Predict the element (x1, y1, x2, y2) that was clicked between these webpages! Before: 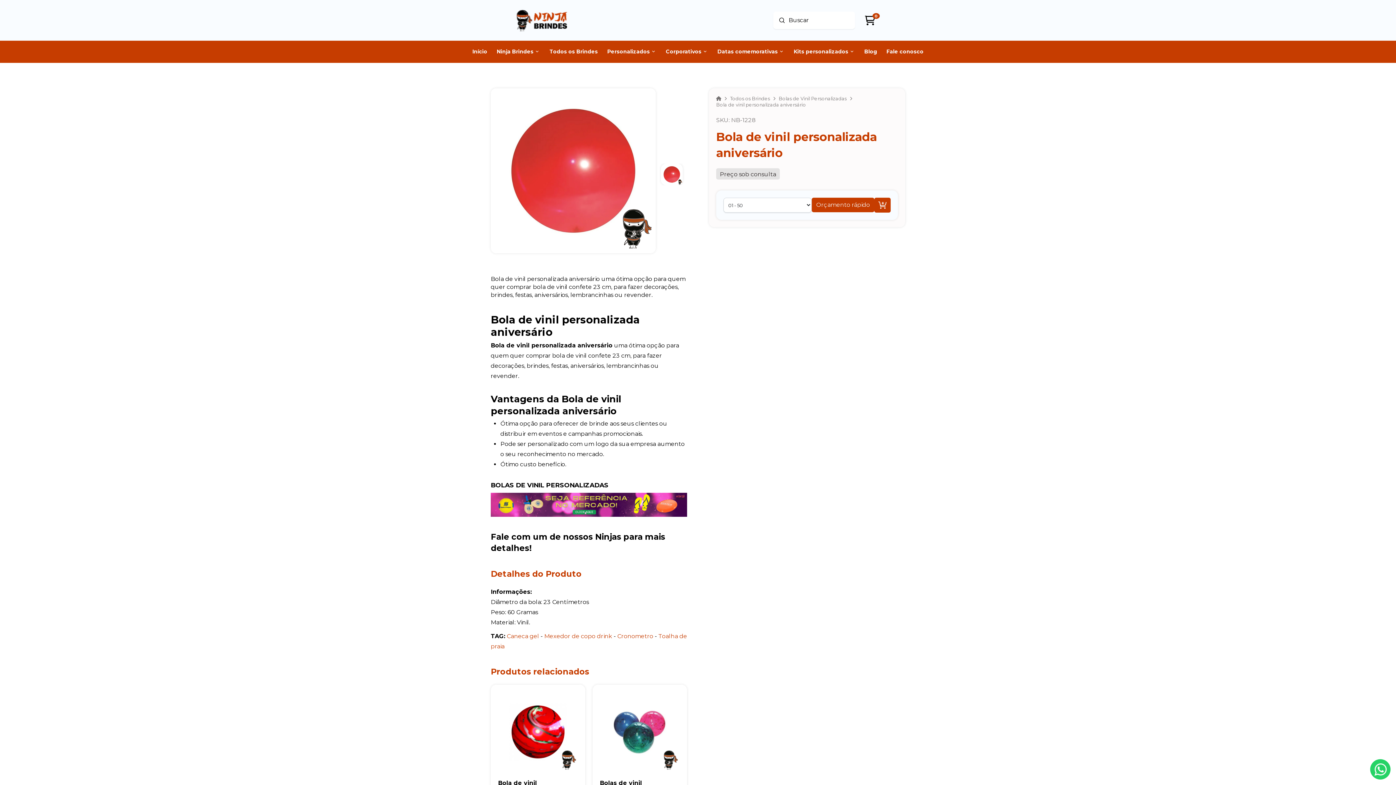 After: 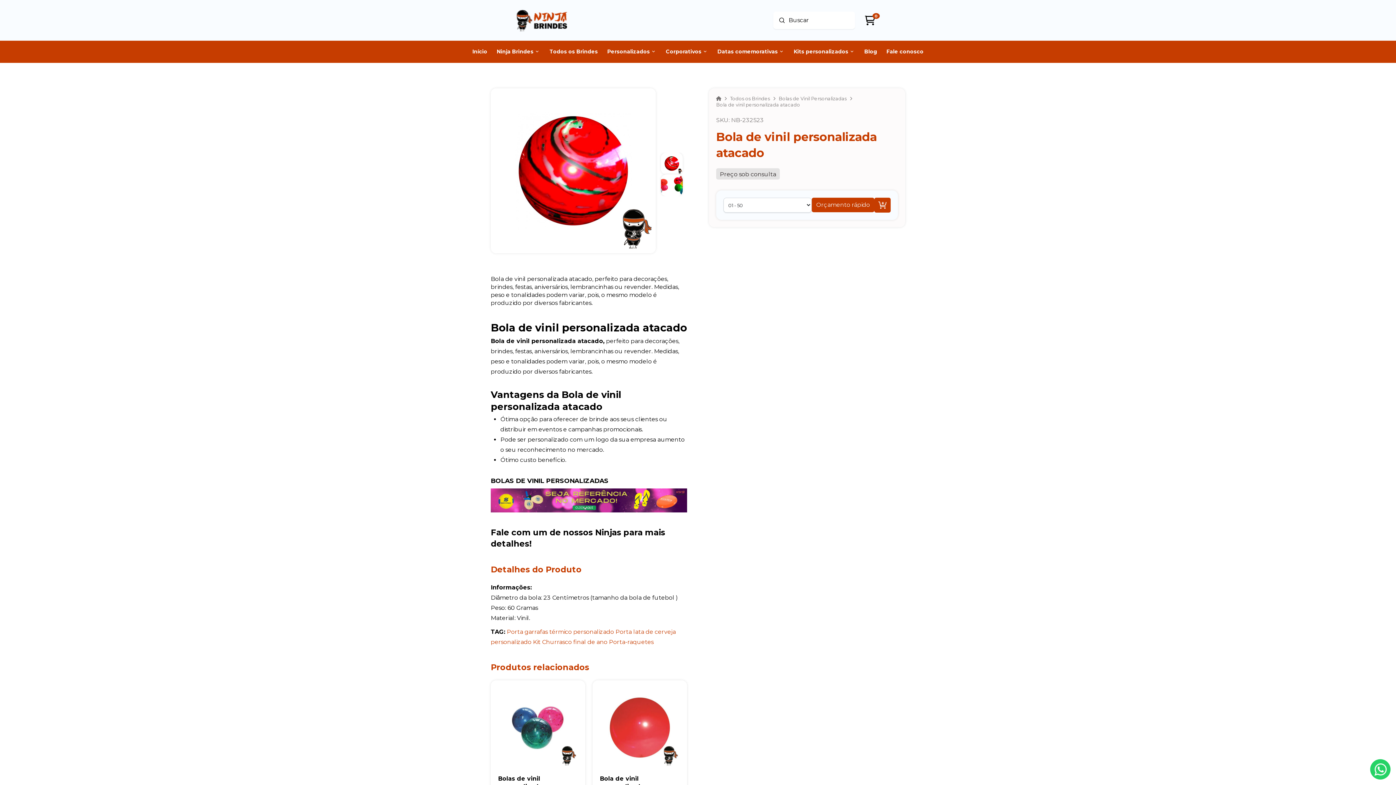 Action: bbox: (490, 684, 585, 852) label: Bola de vinil personalizada atacado
Bola de vinil personalizada atacado, perfeito para decorações, brindes, festas,...
NB-232523